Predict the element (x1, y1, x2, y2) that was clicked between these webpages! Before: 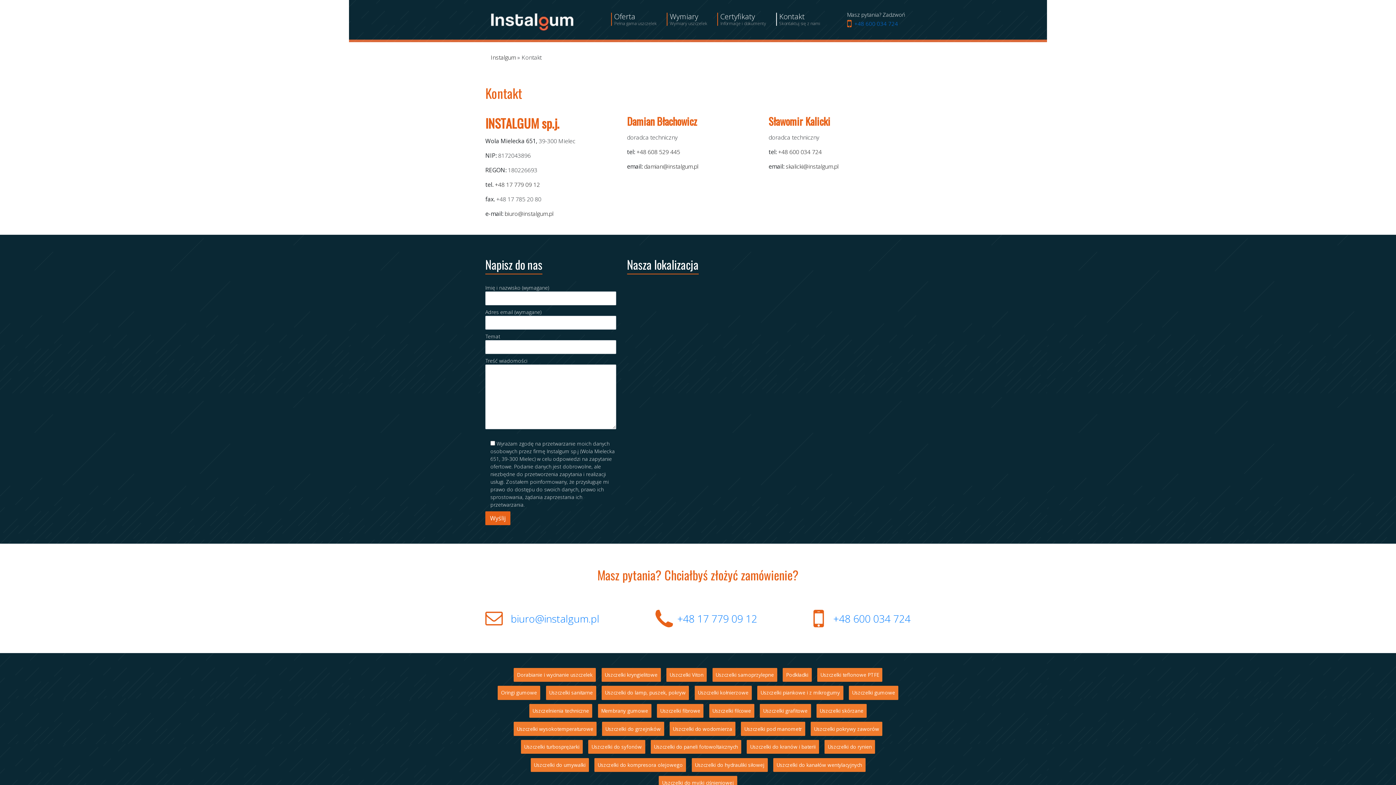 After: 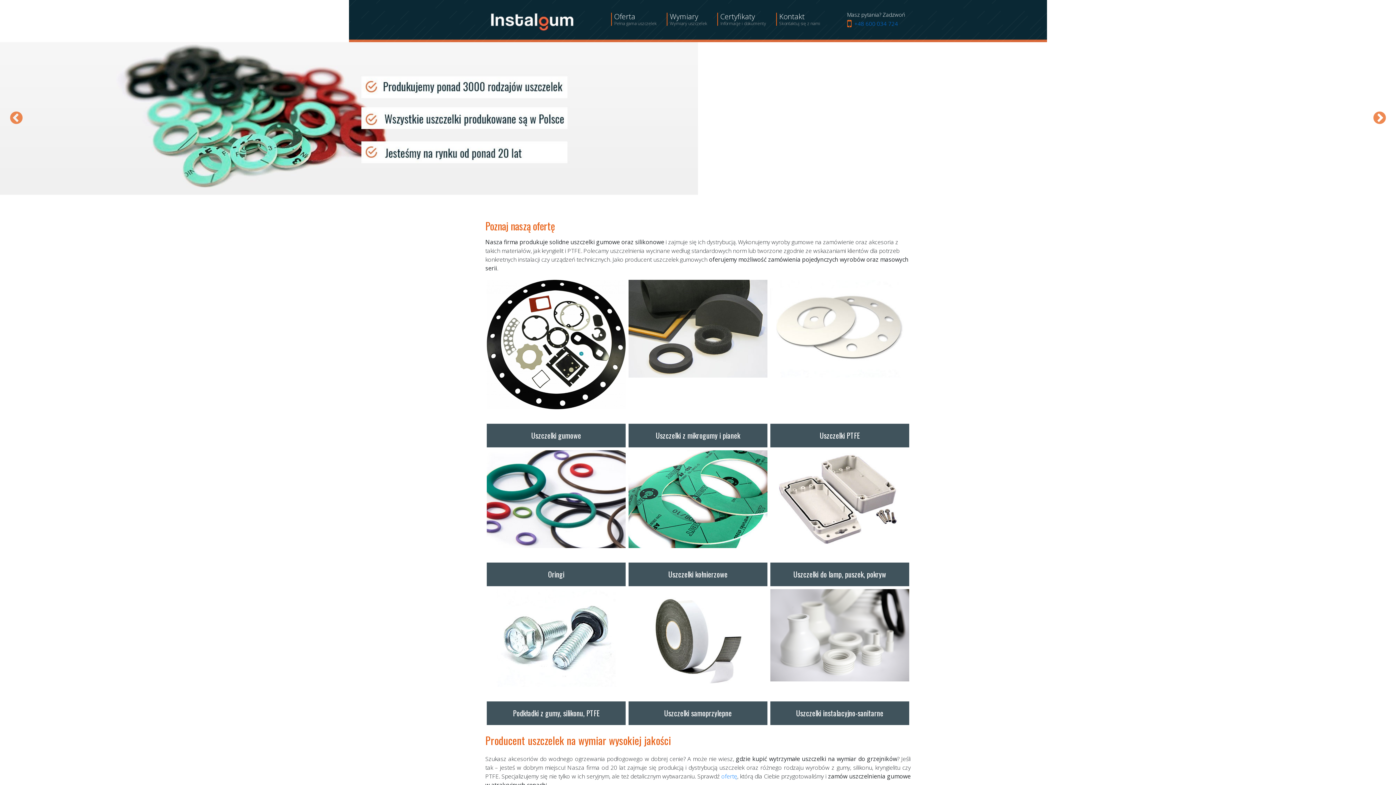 Action: bbox: (490, 19, 581, 28)